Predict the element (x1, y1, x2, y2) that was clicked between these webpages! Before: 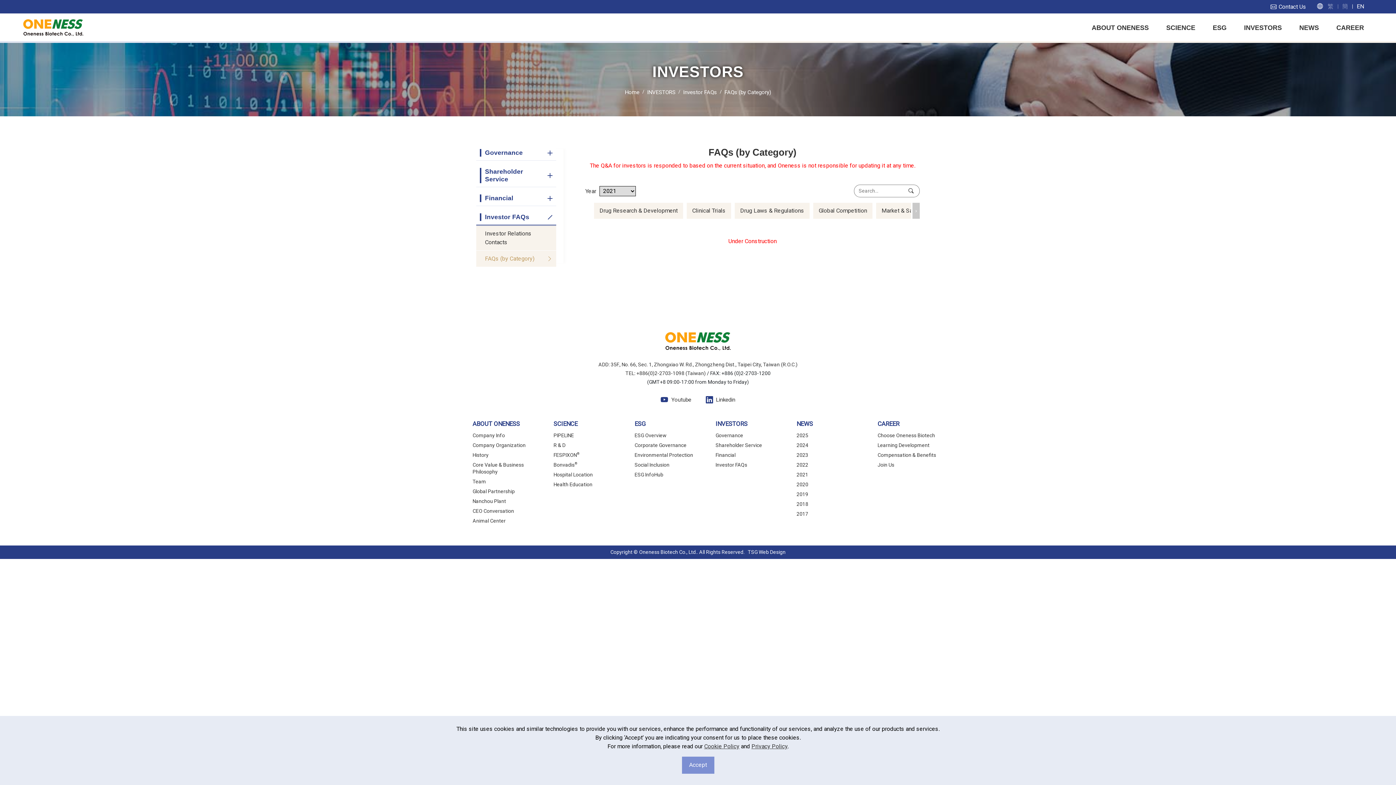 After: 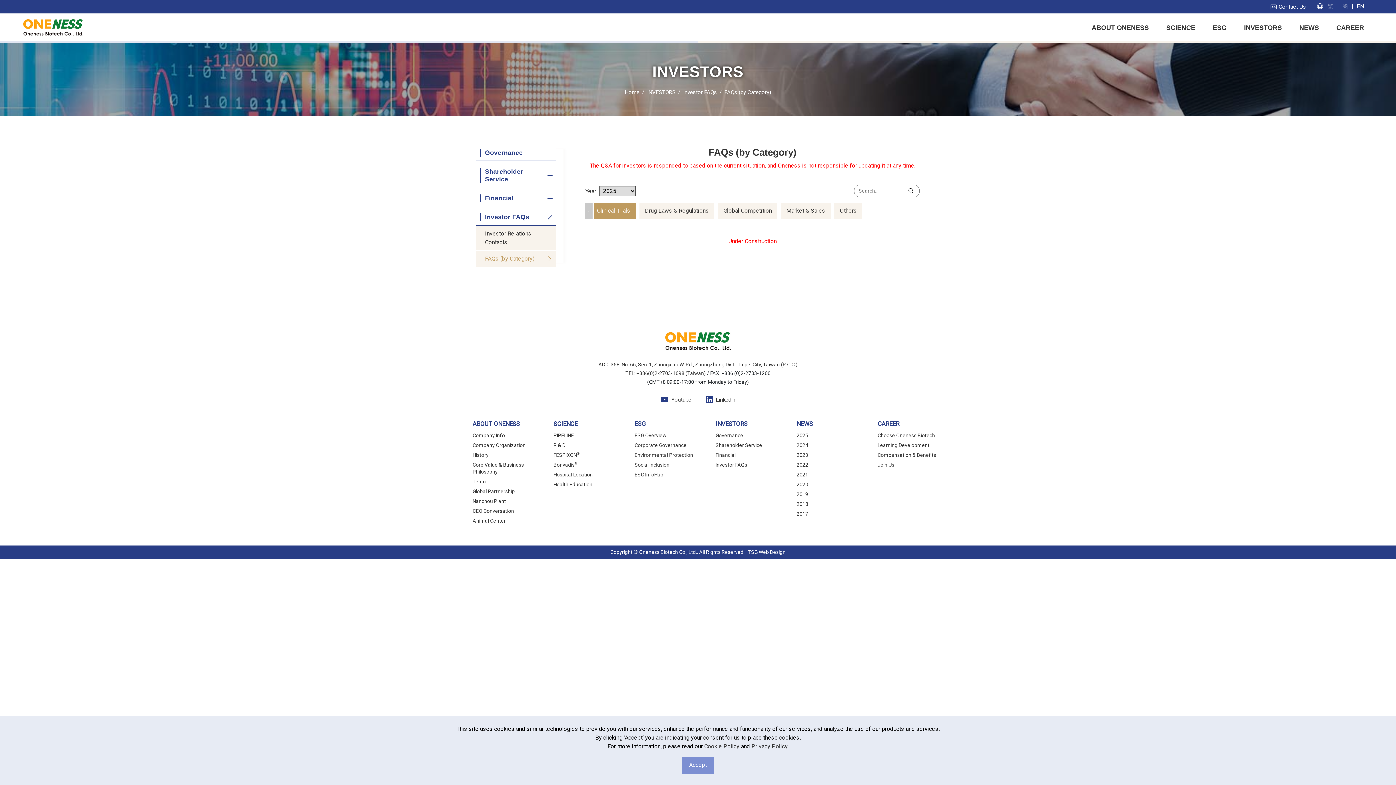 Action: label: Clinical Trials bbox: (686, 202, 731, 218)